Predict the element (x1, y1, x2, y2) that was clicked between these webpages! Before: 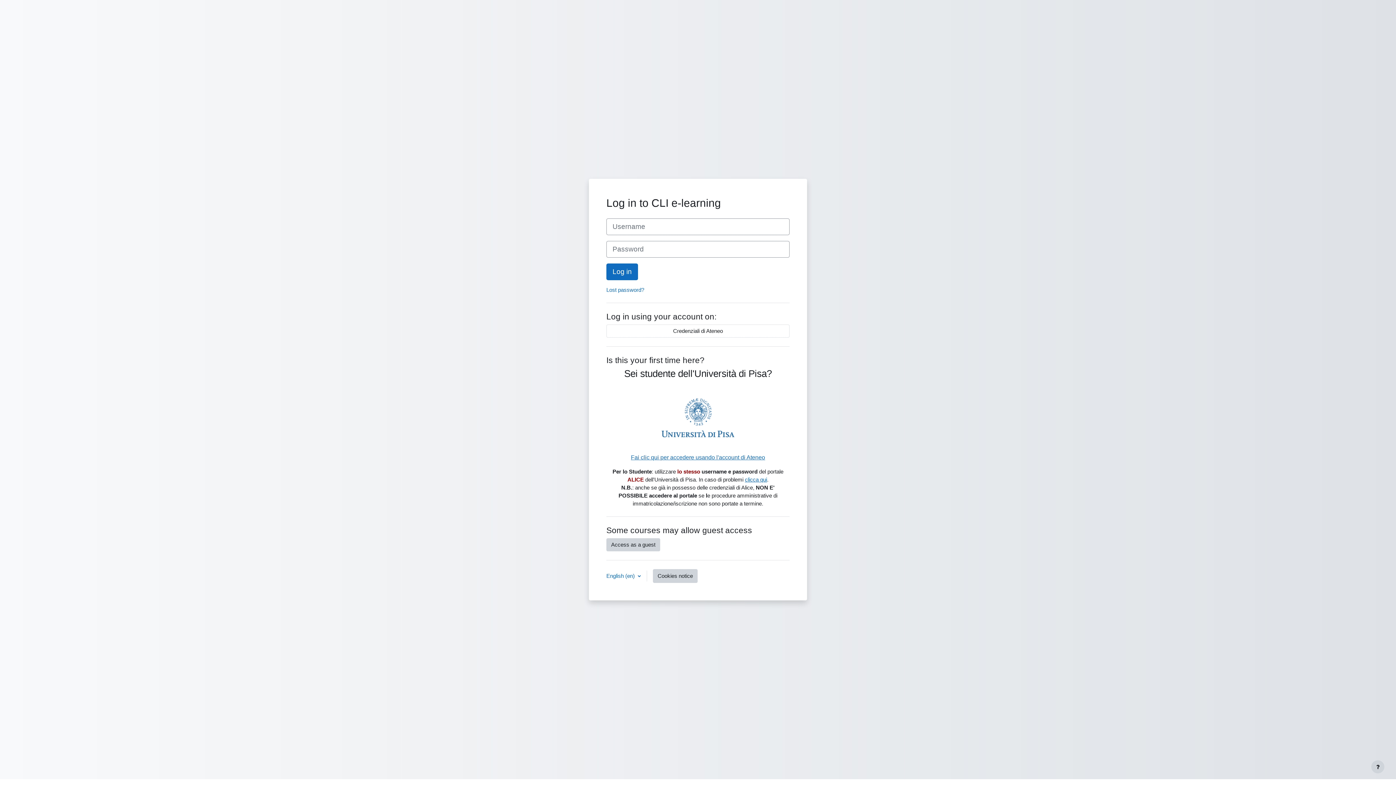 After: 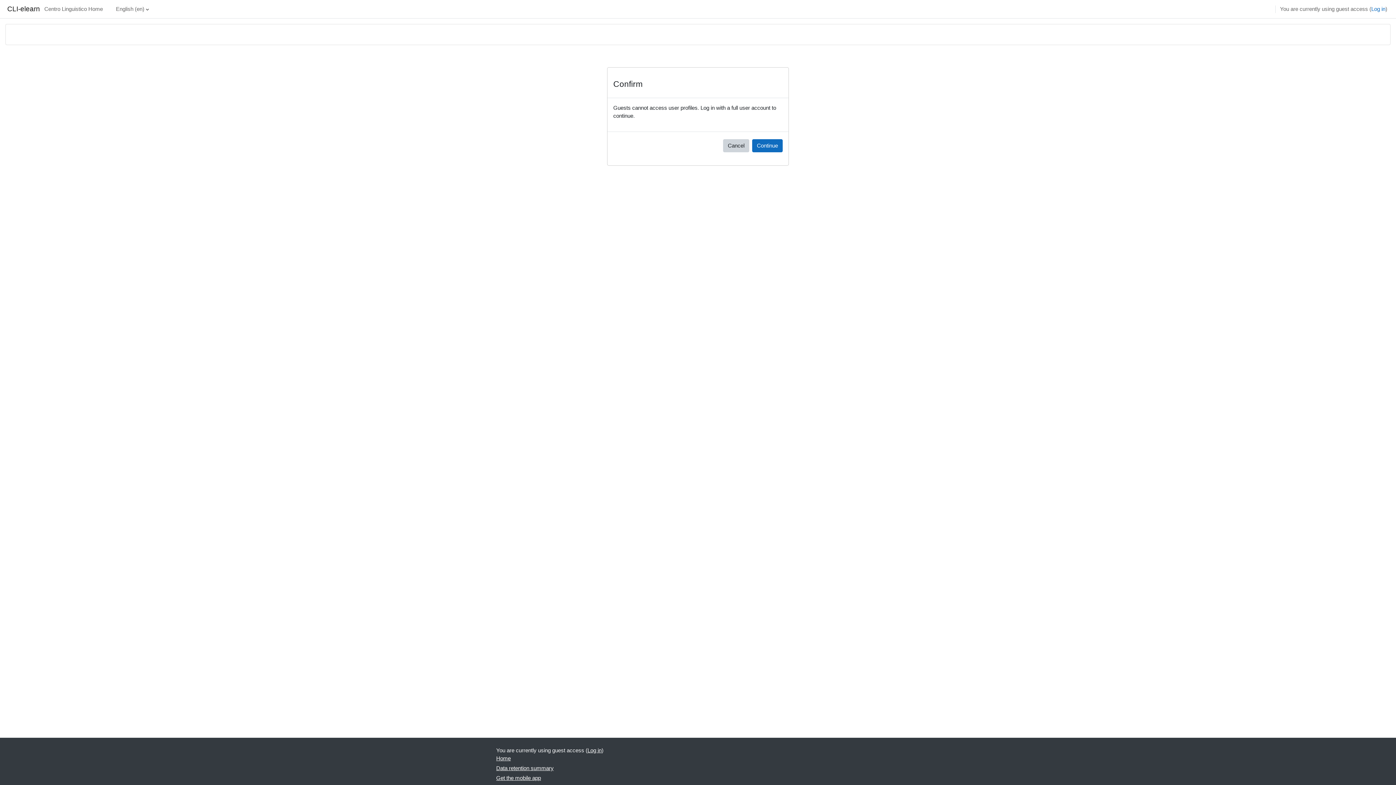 Action: label: Access as a guest bbox: (606, 538, 660, 551)